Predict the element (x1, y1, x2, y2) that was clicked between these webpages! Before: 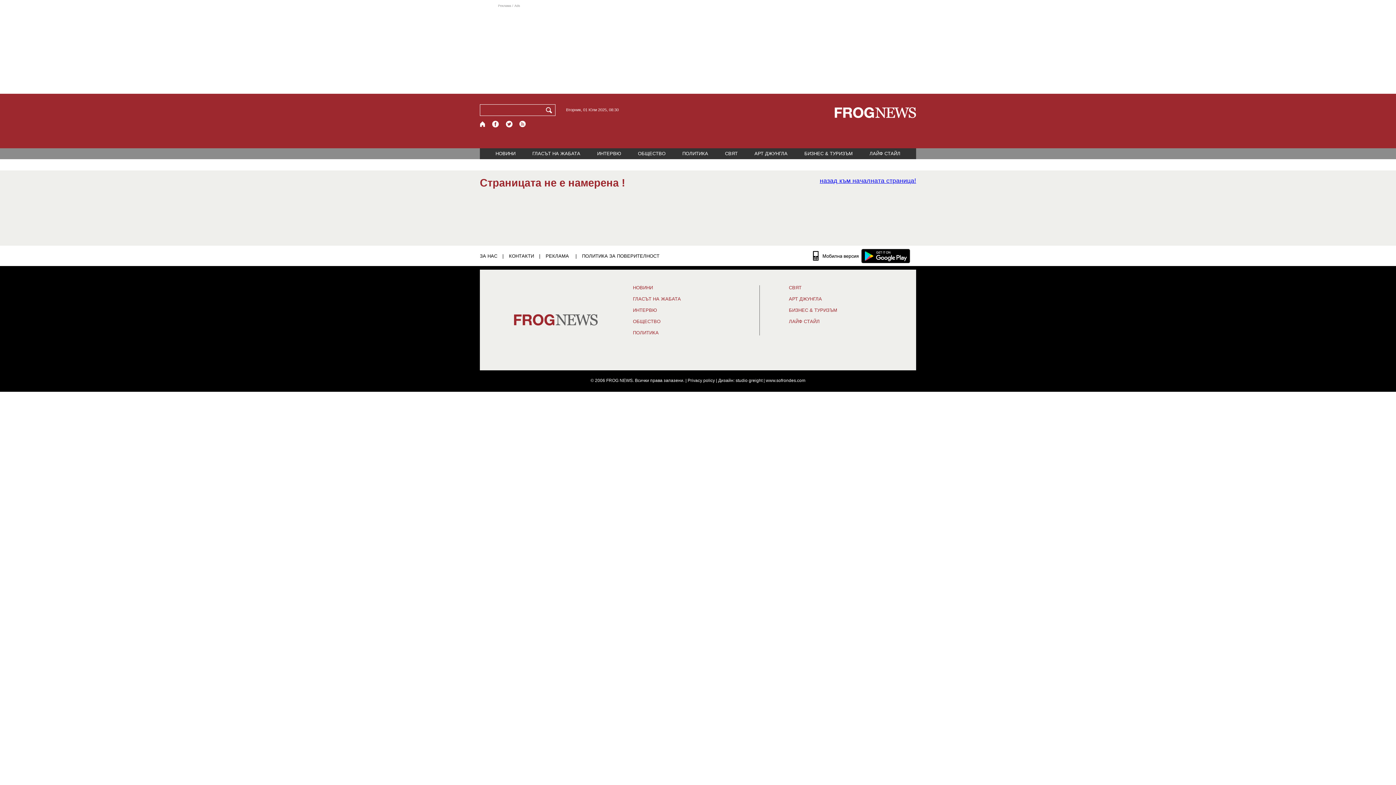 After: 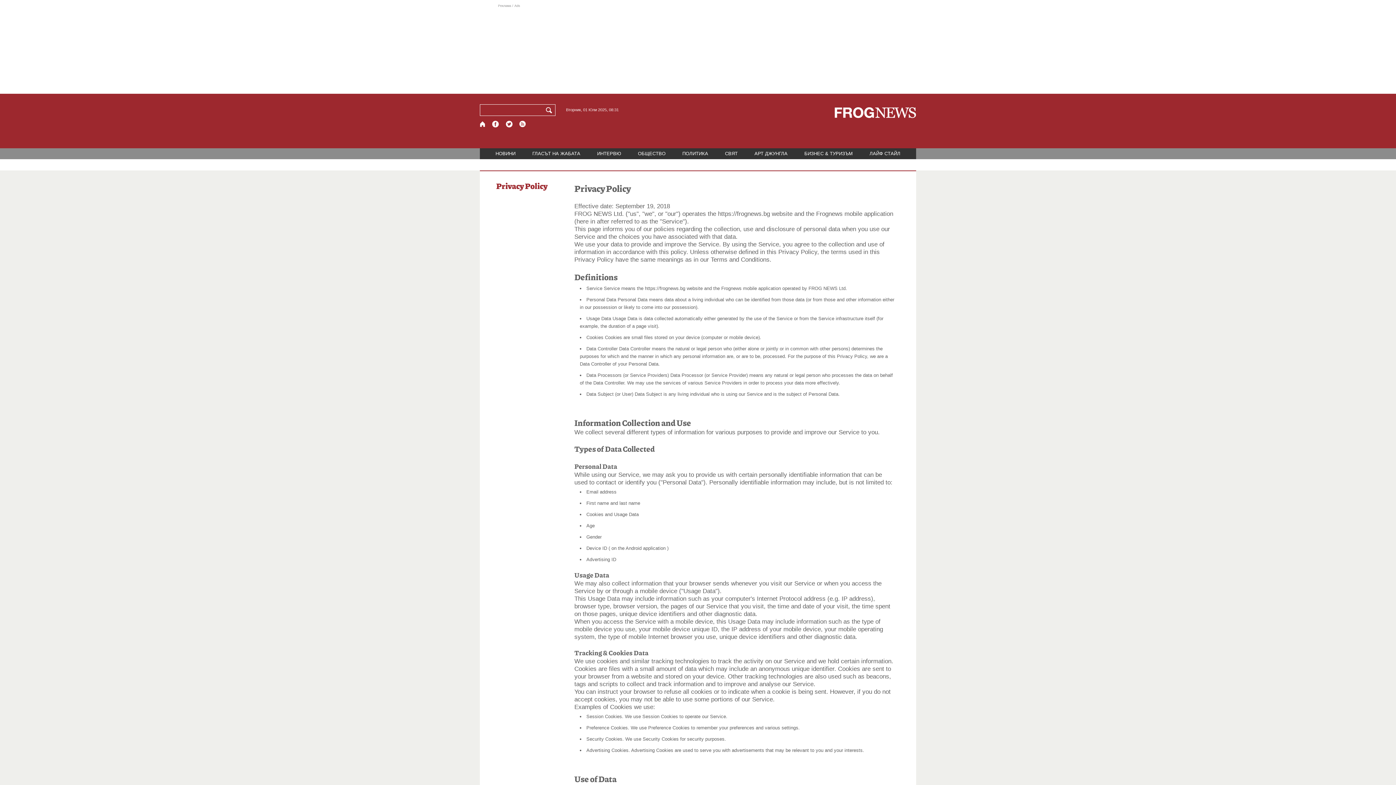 Action: bbox: (687, 378, 715, 383) label: Privacy policy